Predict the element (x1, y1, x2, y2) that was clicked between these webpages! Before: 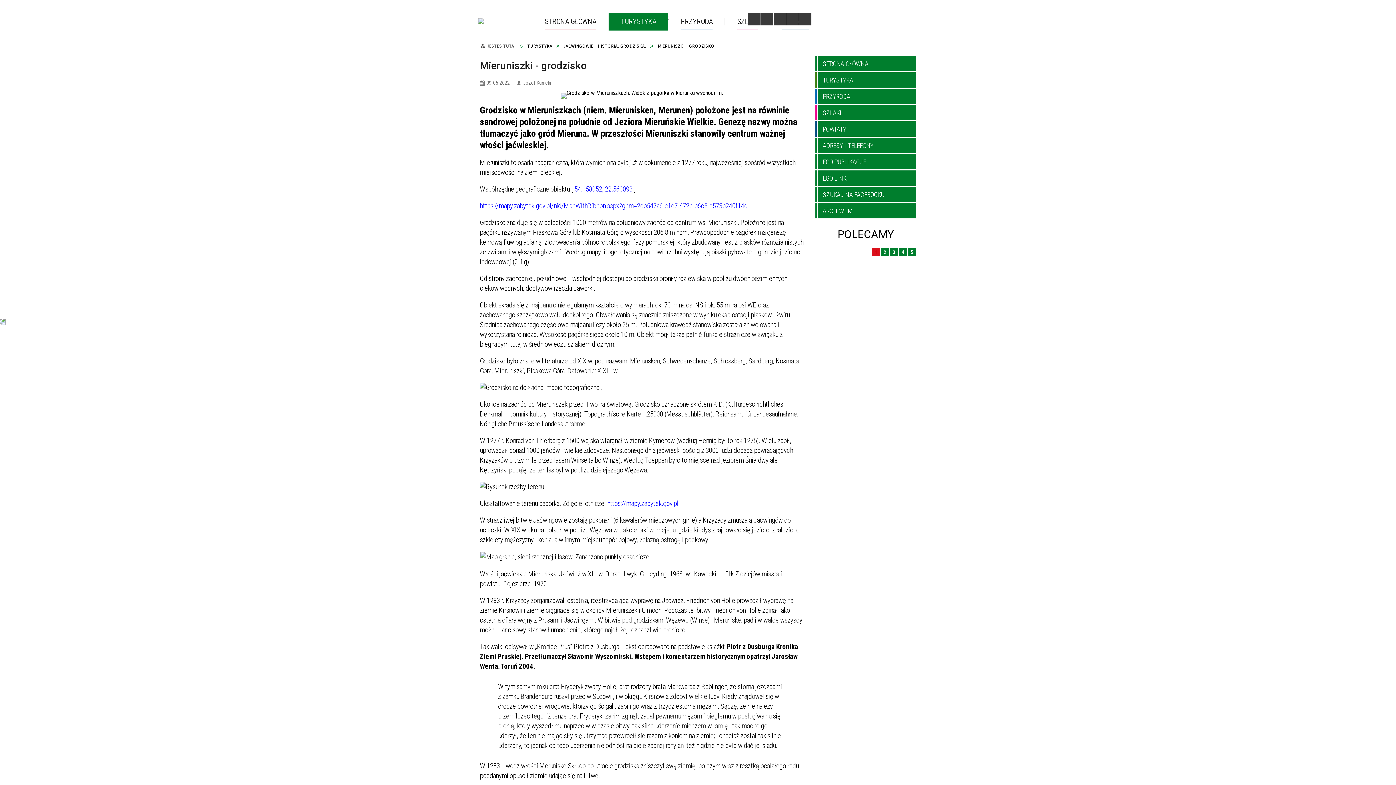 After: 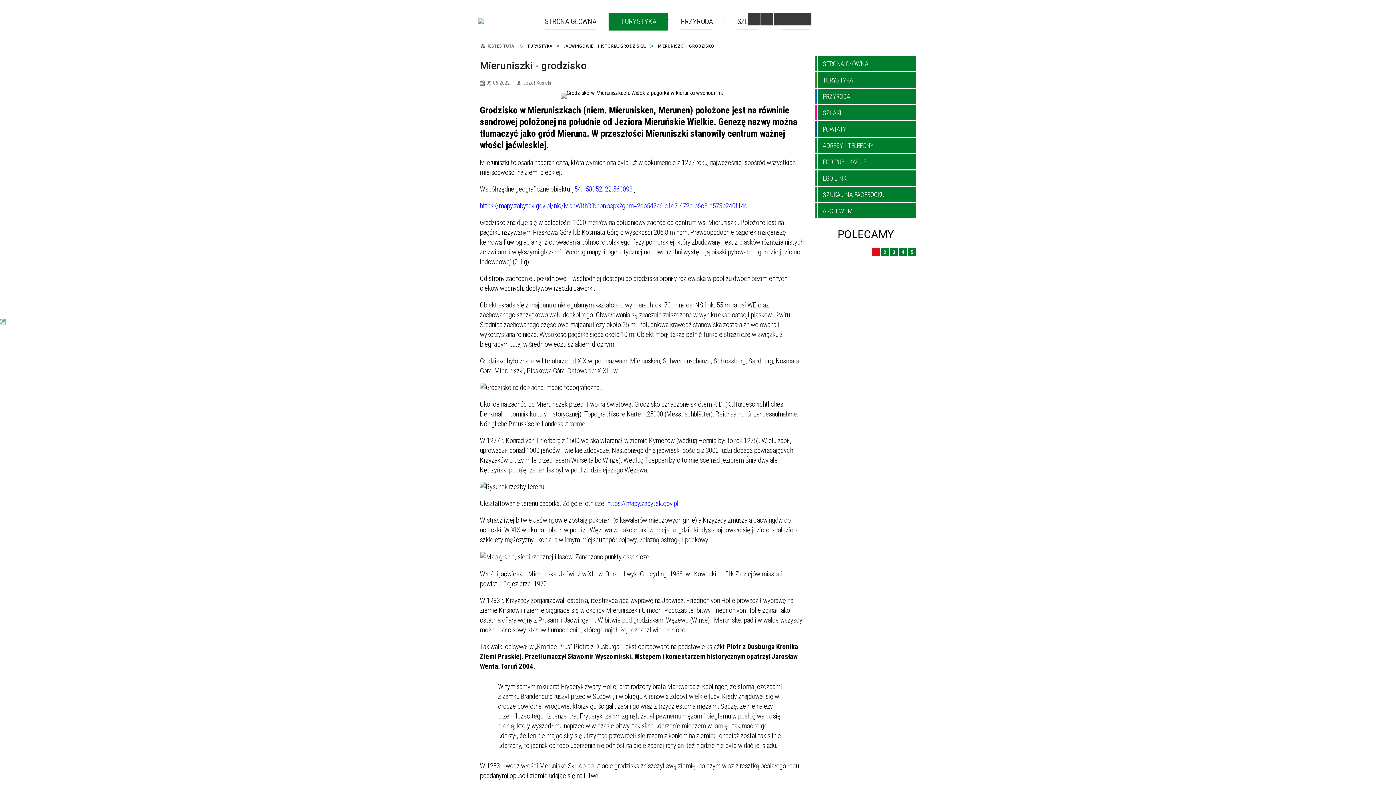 Action: label: MIERUNISZKI - GRODZISKO bbox: (658, 43, 714, 48)